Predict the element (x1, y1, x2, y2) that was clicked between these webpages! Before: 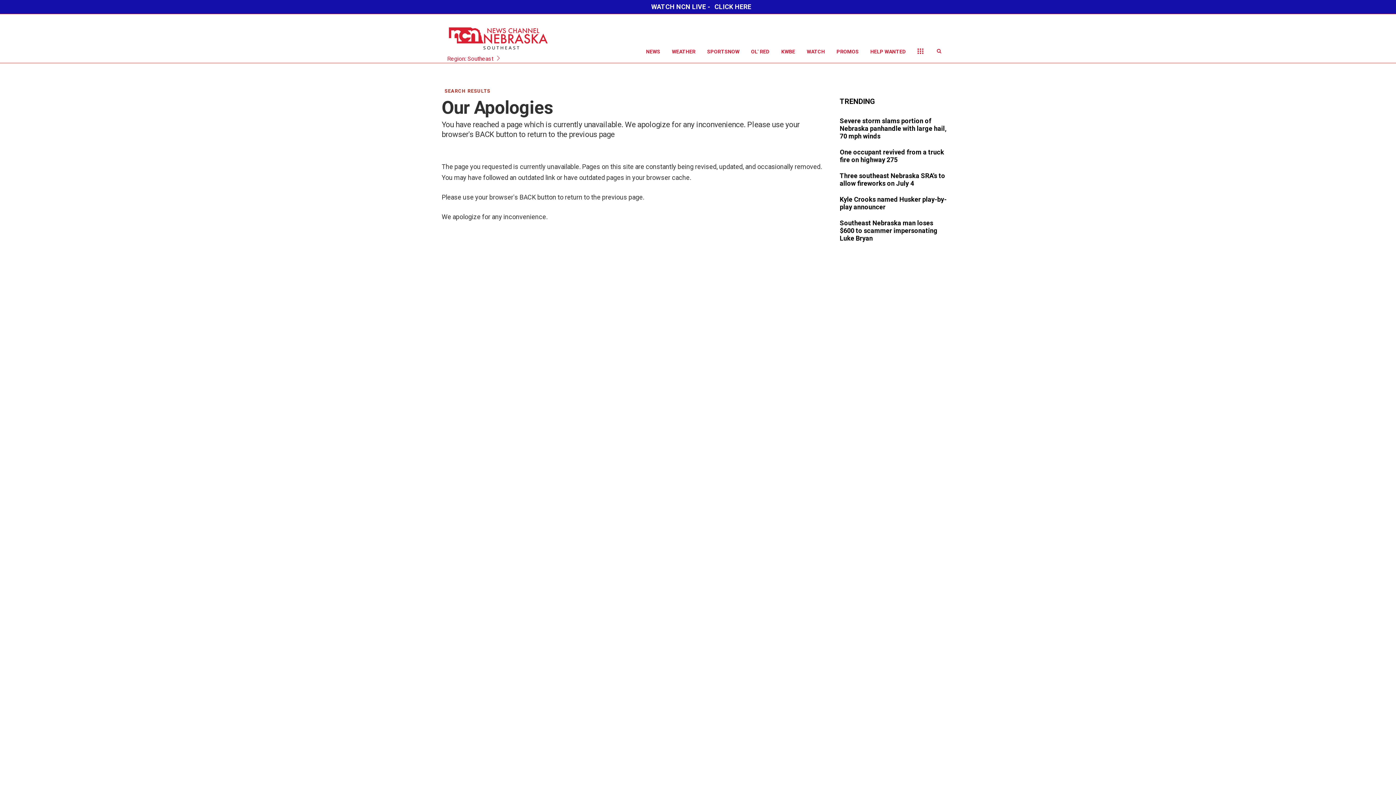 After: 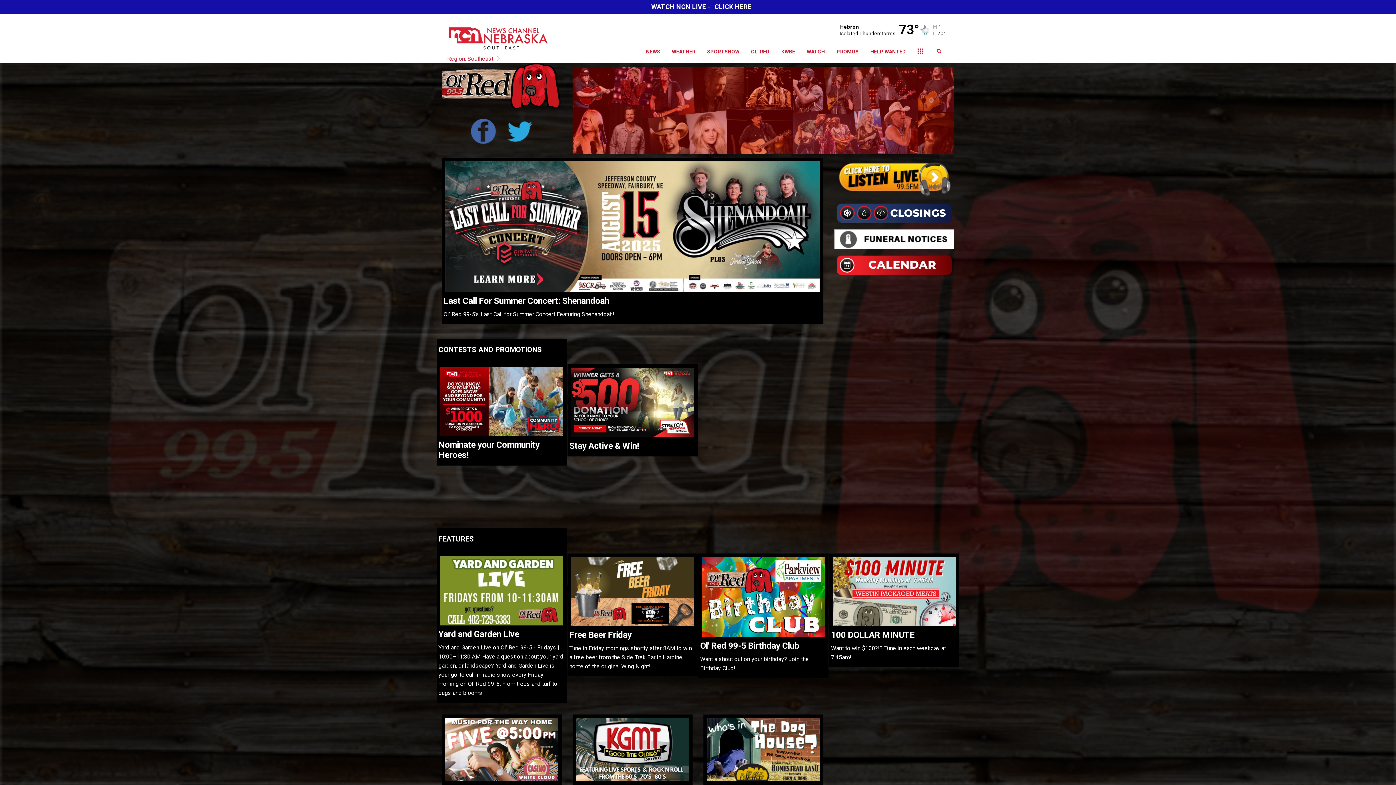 Action: label: OL' RED bbox: (745, 40, 775, 62)